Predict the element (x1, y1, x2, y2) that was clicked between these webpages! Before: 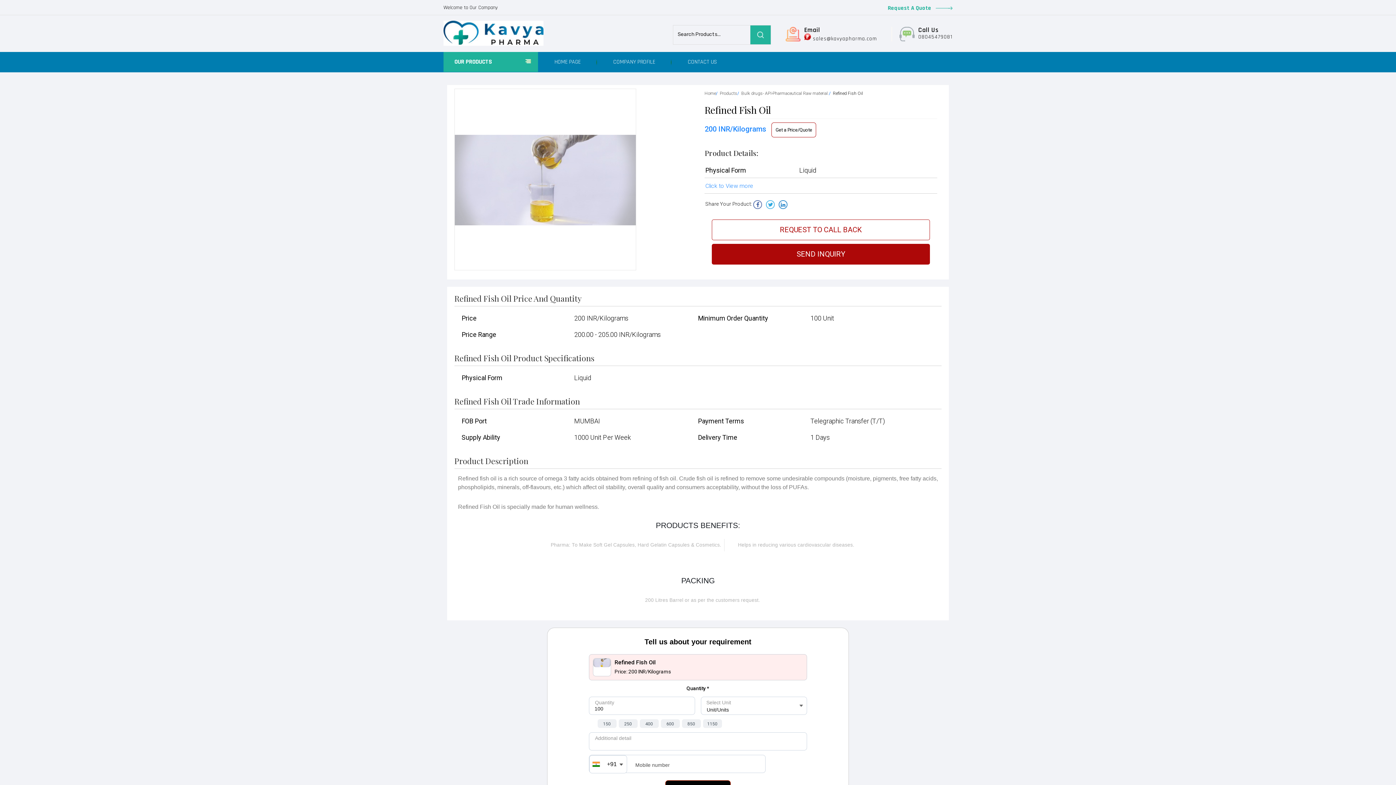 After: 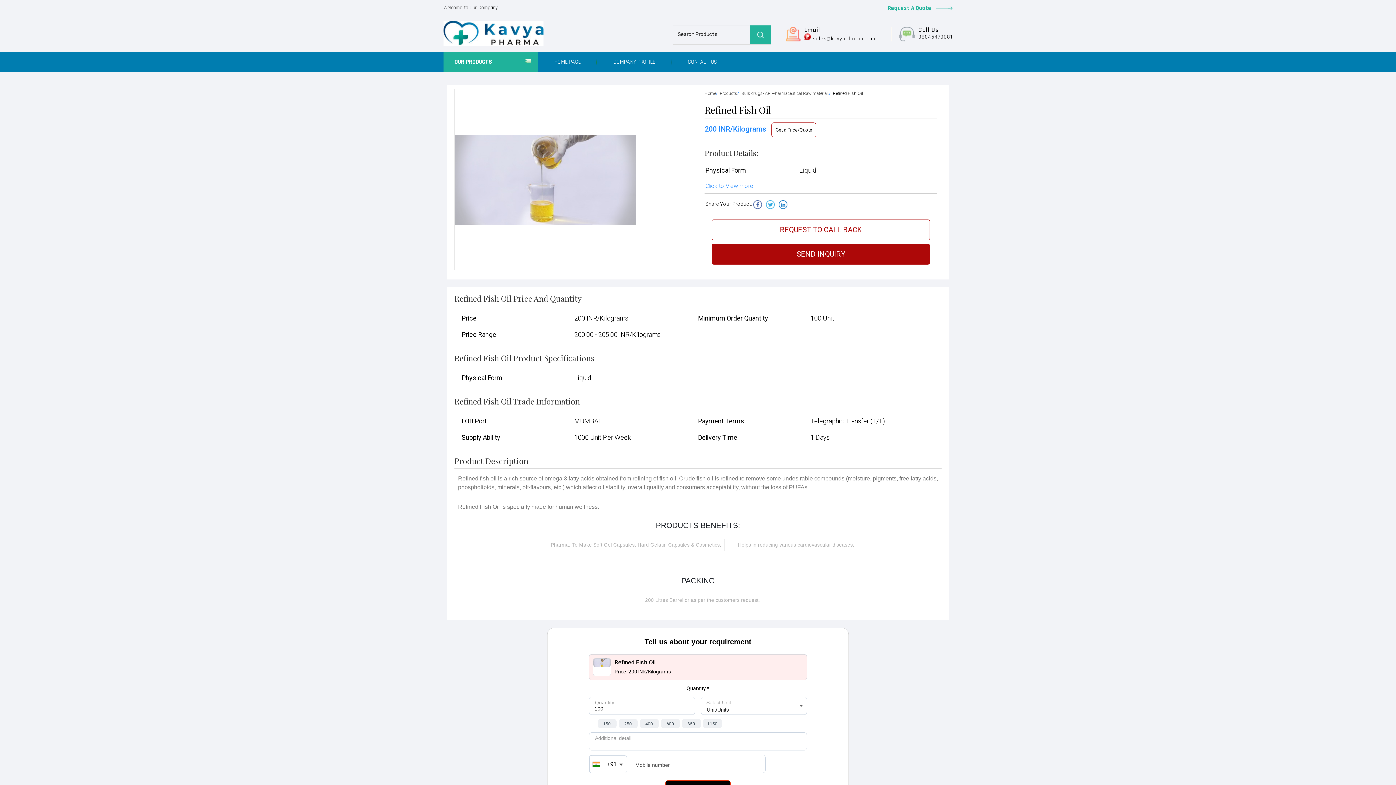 Action: bbox: (753, 200, 762, 209)